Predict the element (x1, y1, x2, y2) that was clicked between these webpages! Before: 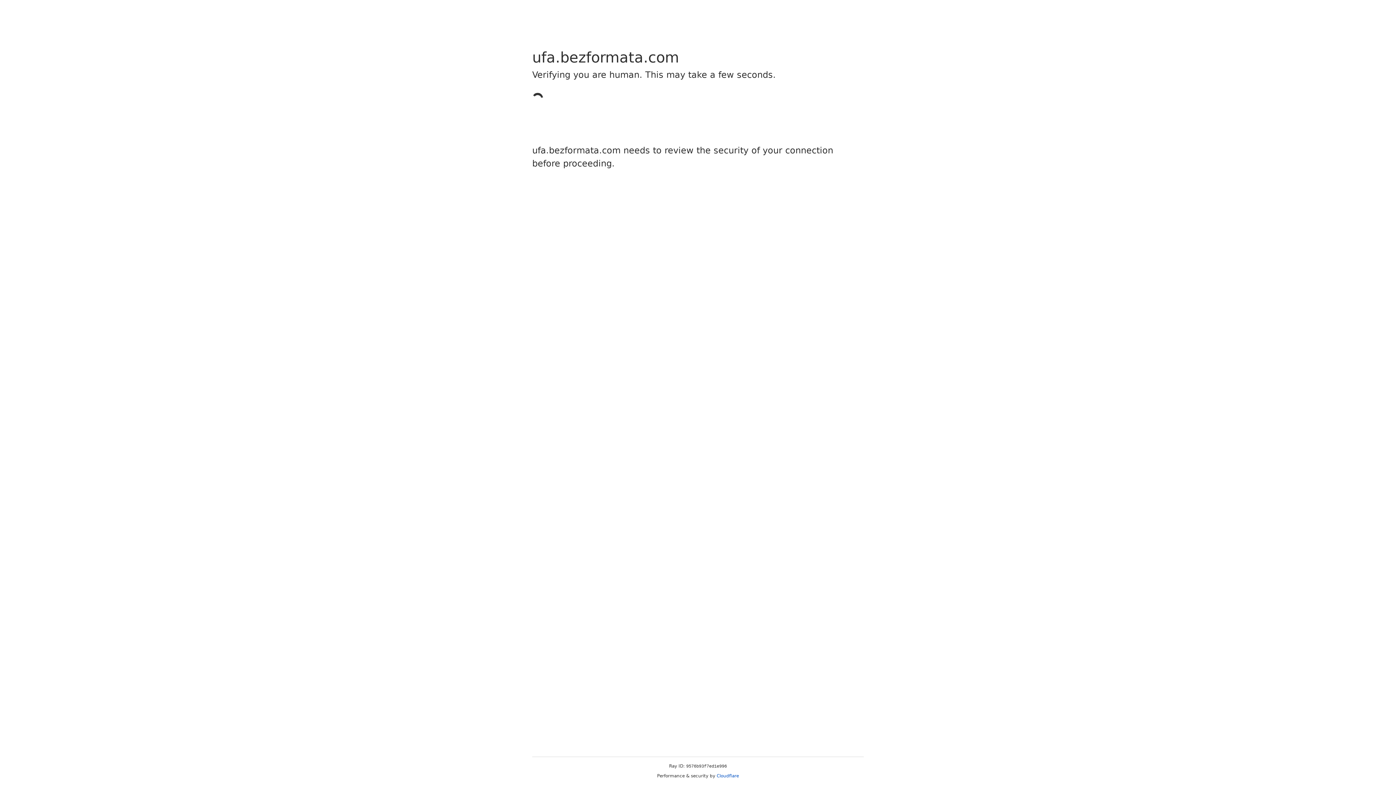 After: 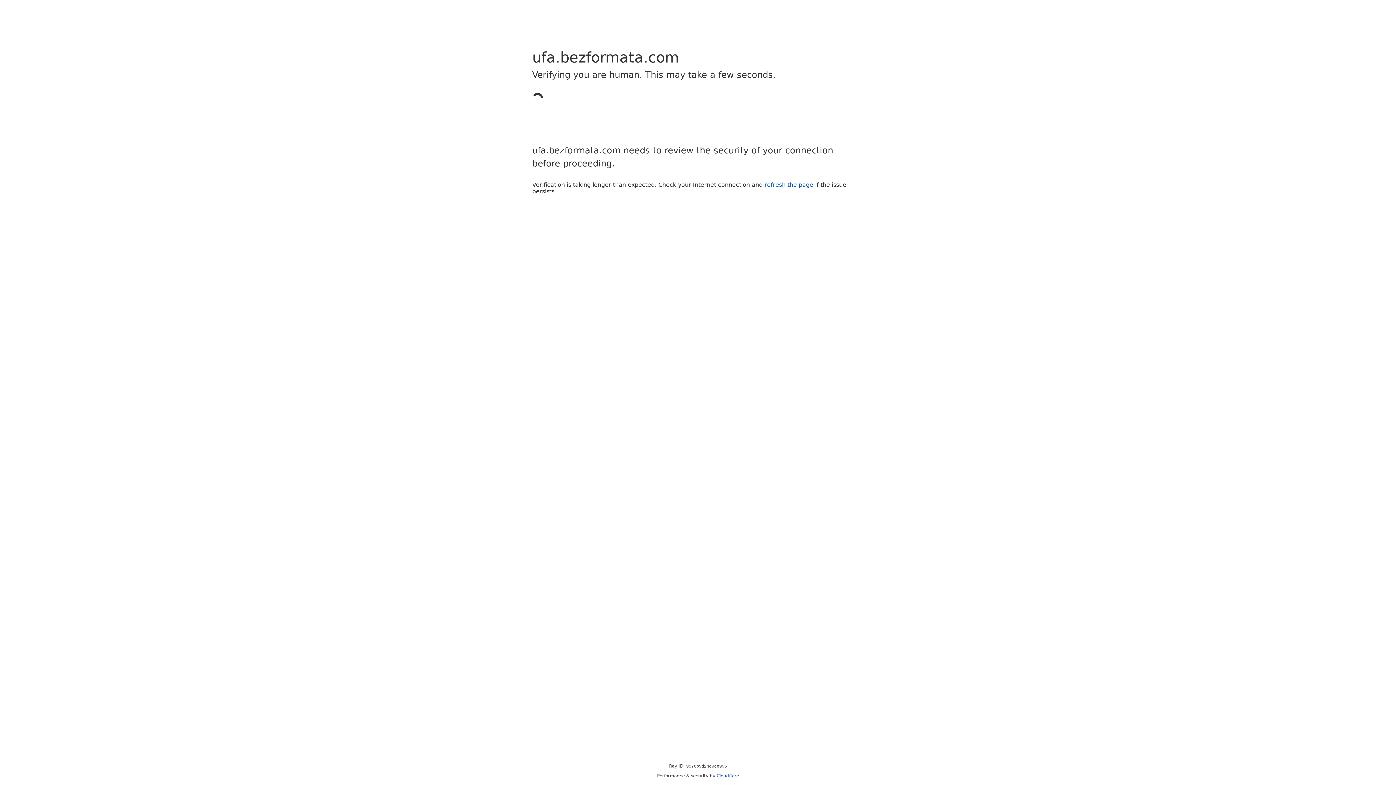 Action: bbox: (716, 773, 739, 778) label: Cloudflare